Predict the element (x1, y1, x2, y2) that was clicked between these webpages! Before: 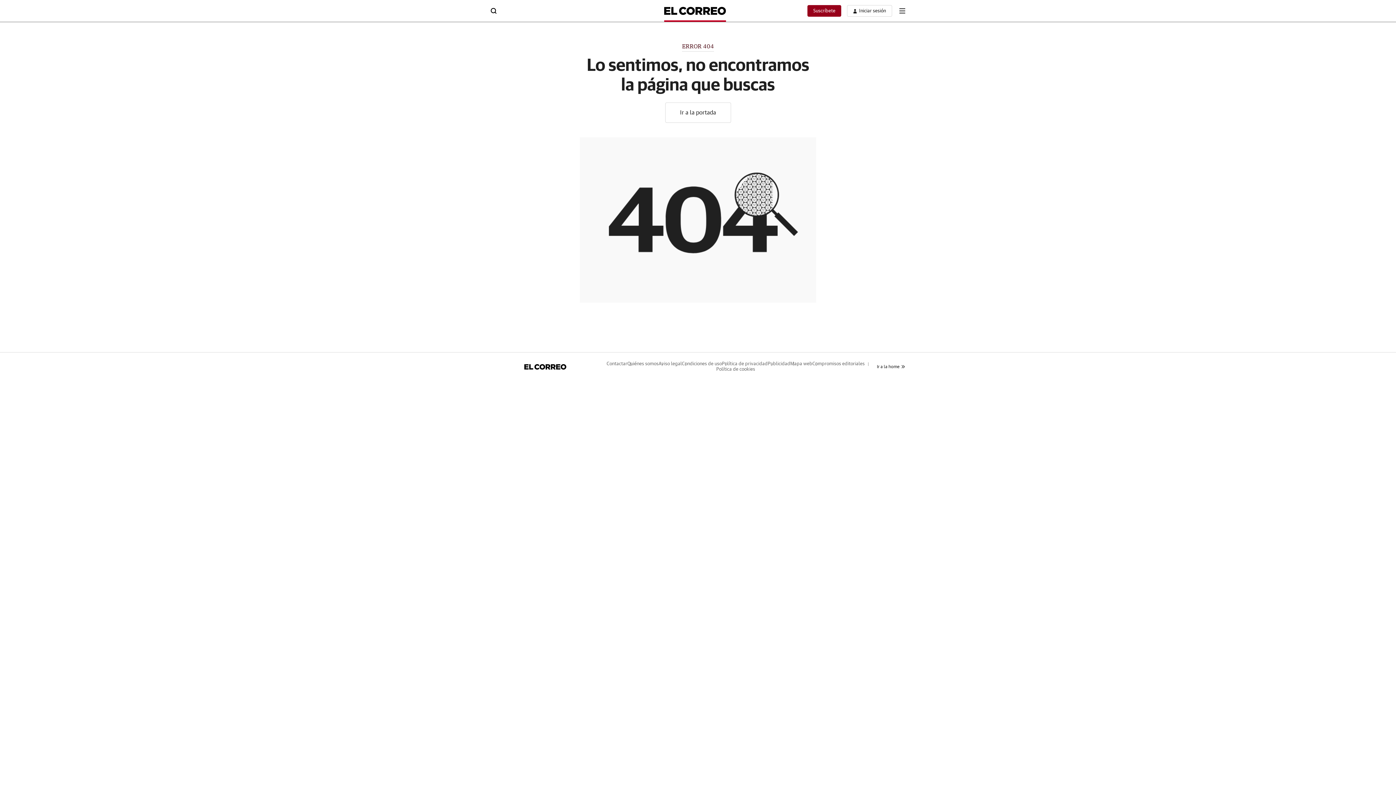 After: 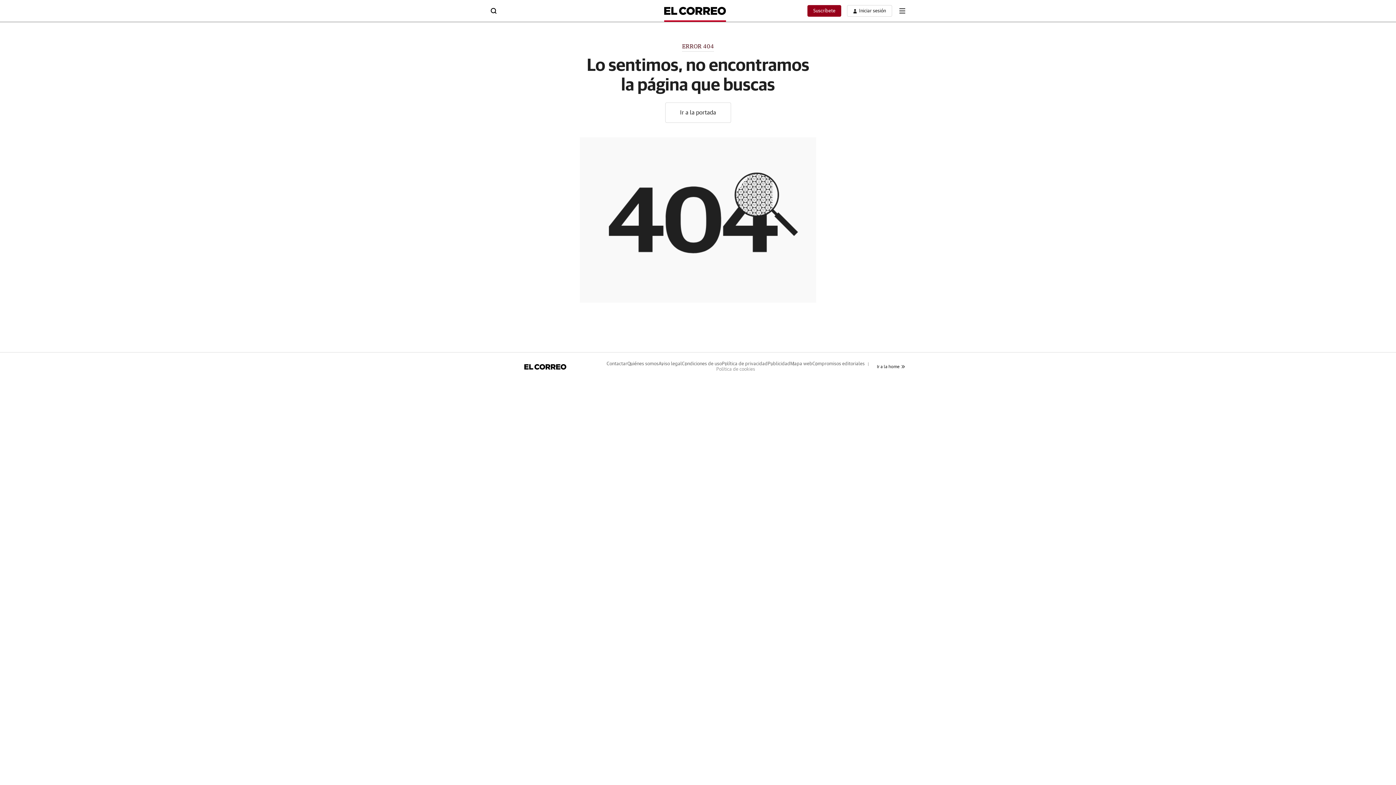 Action: bbox: (716, 367, 755, 372) label: Política de cookies